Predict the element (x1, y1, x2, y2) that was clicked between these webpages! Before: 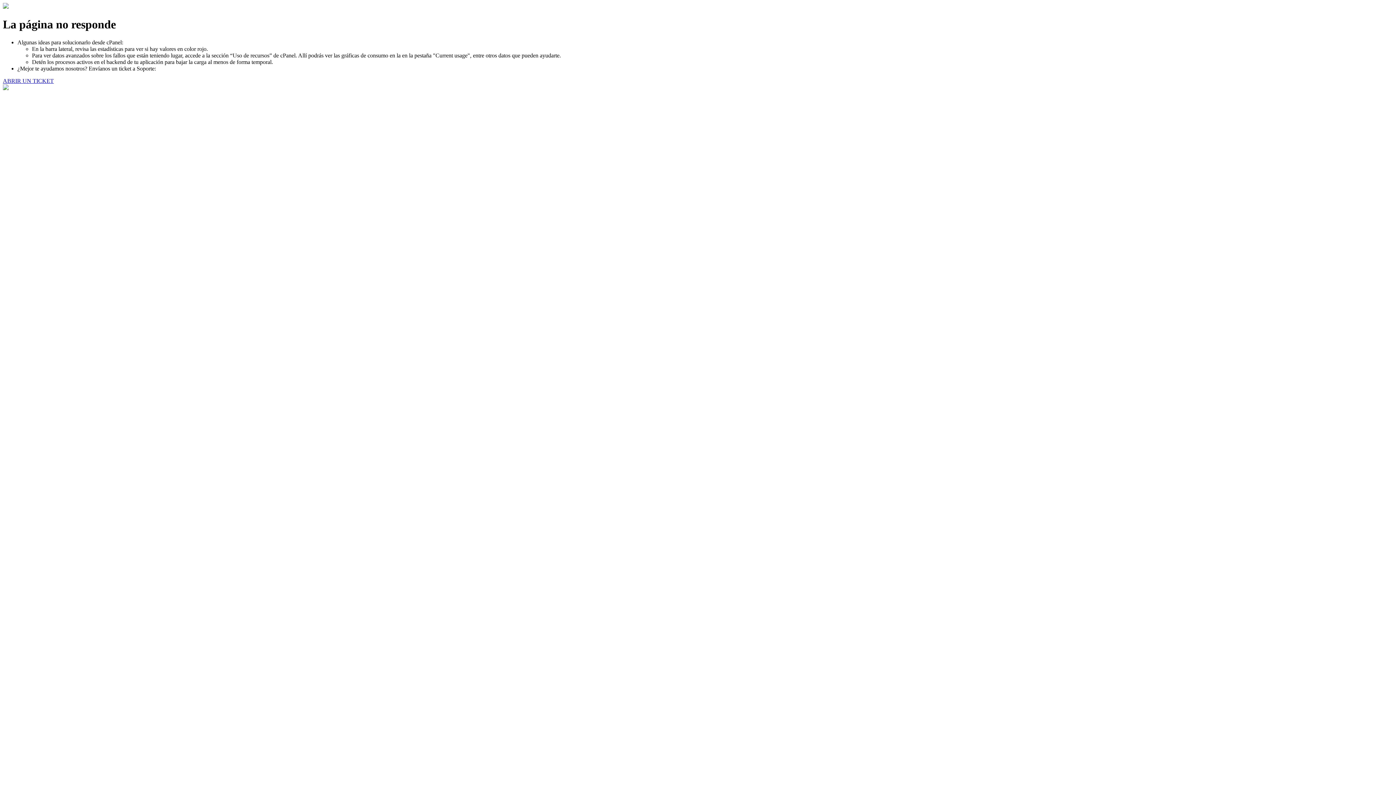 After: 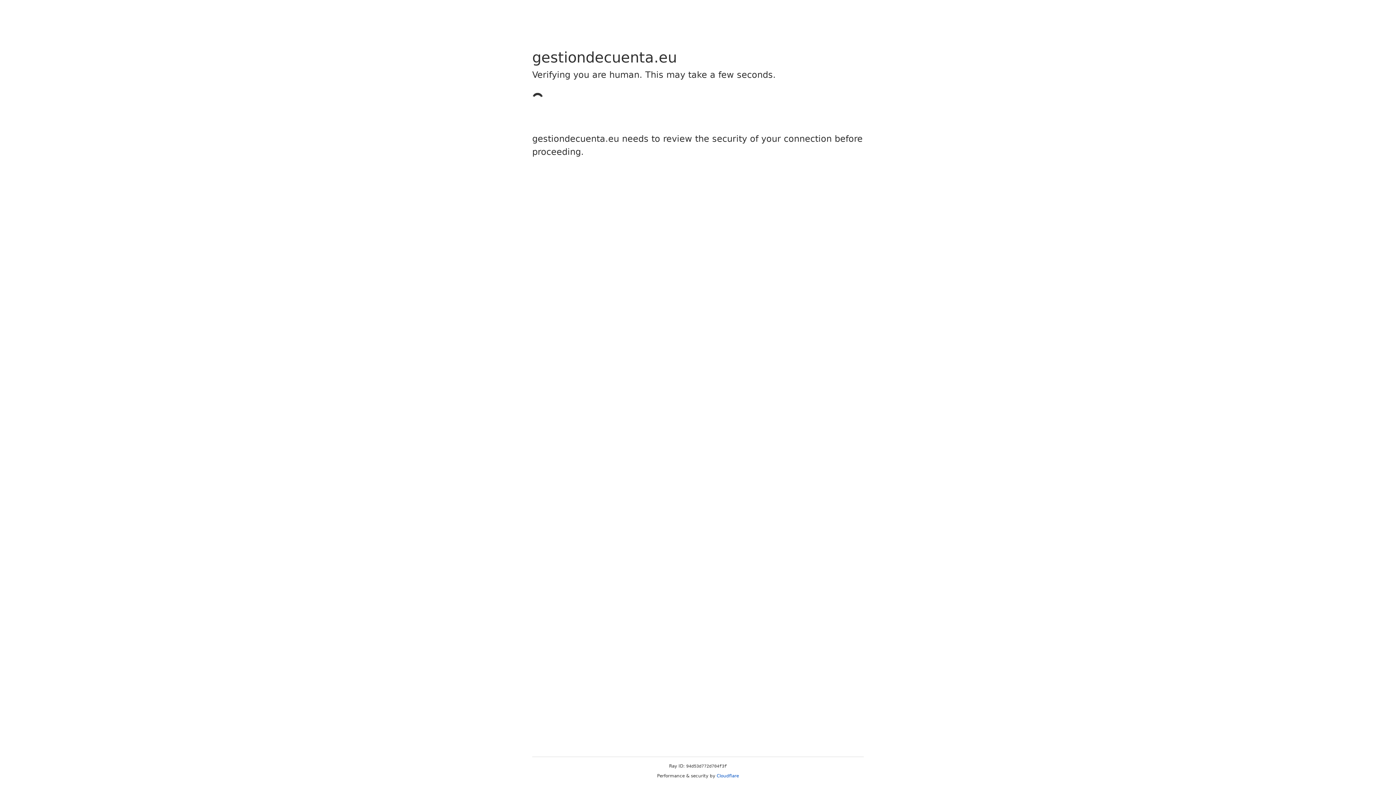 Action: label: ABRIR UN TICKET bbox: (2, 77, 53, 83)